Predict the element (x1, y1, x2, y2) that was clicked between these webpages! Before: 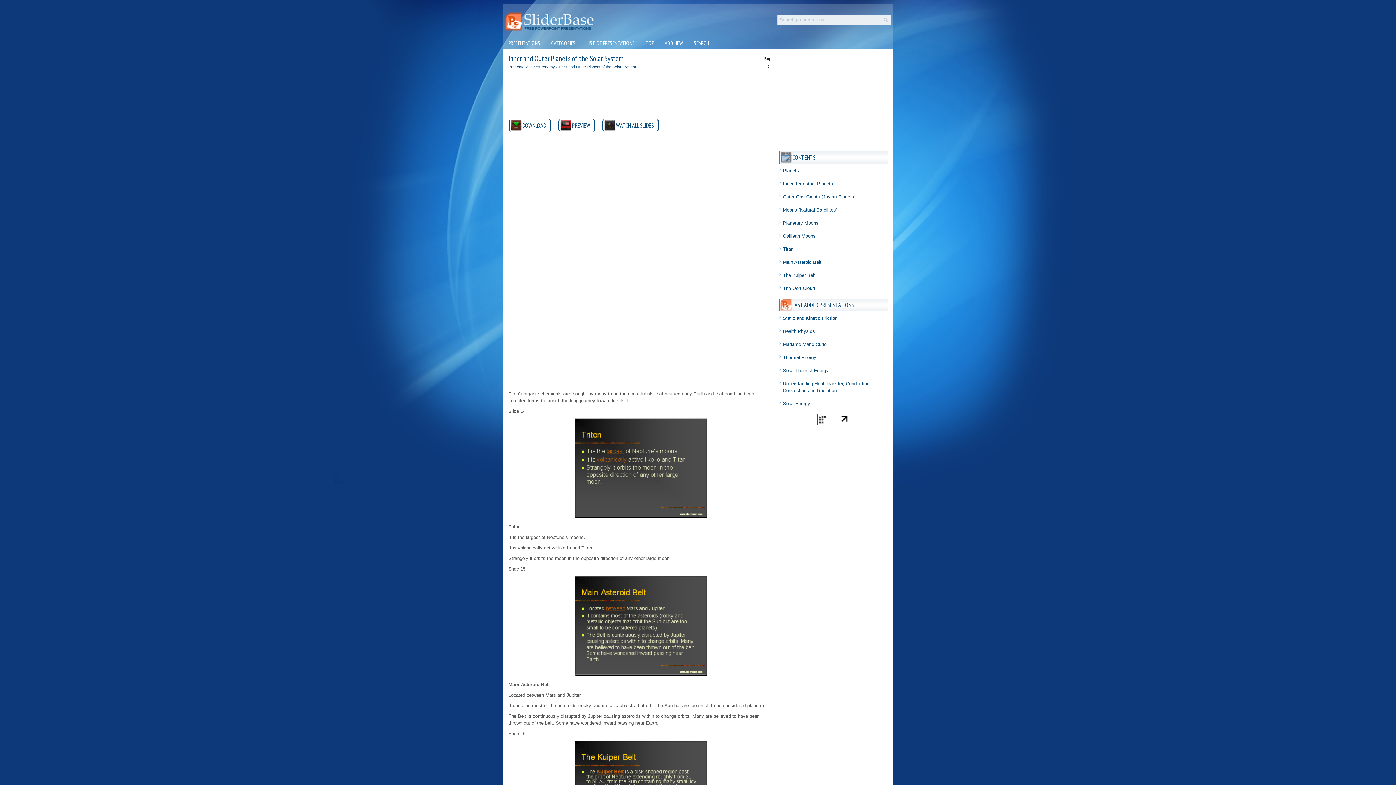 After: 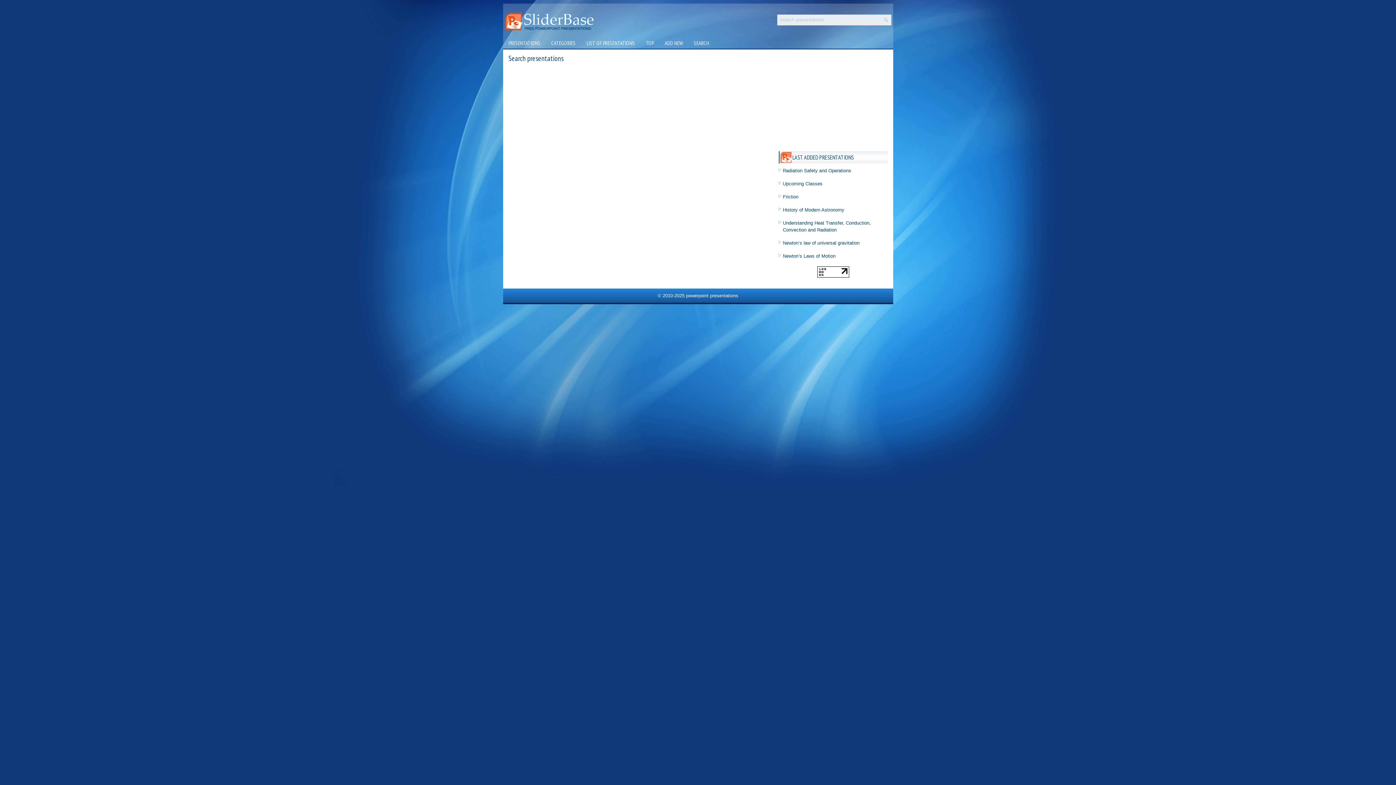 Action: label: SEARCH bbox: (688, 36, 714, 49)